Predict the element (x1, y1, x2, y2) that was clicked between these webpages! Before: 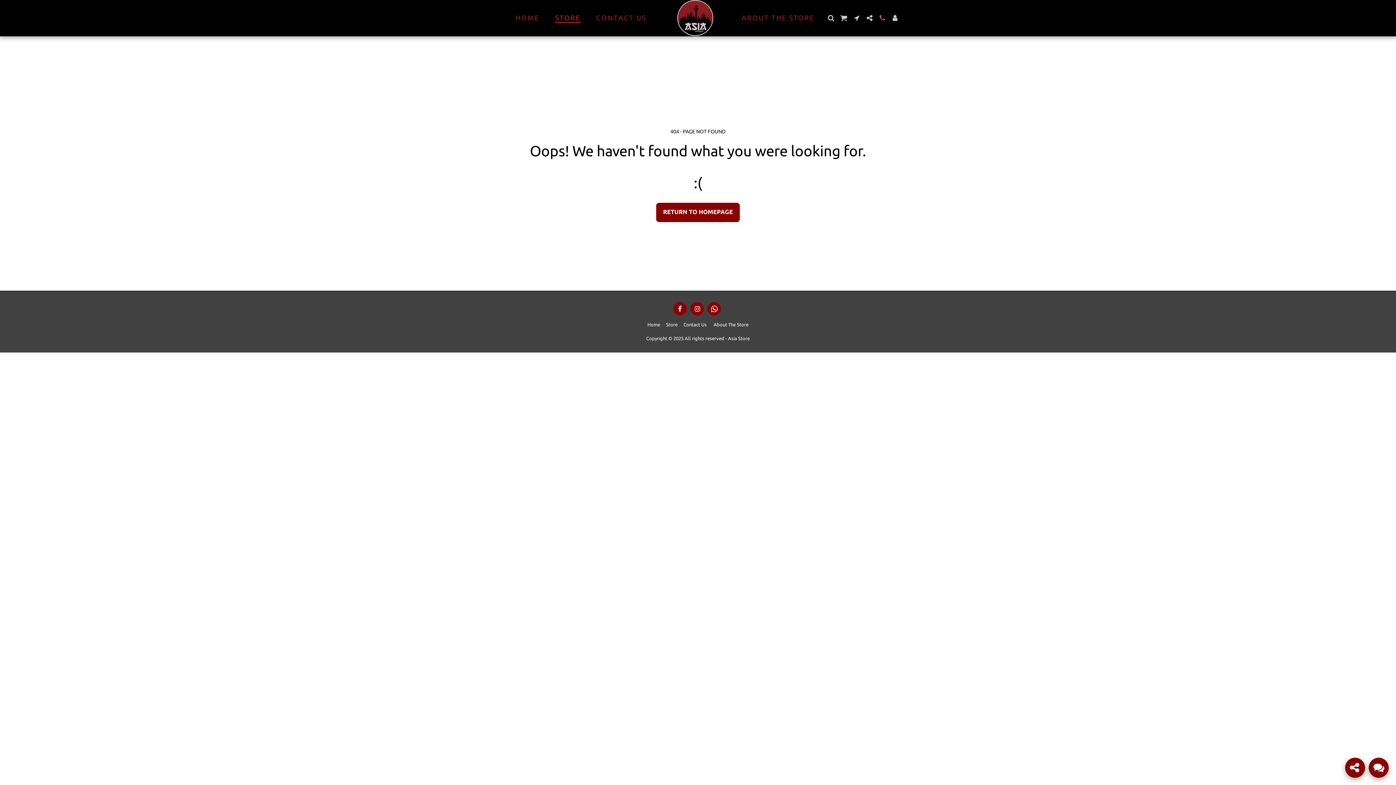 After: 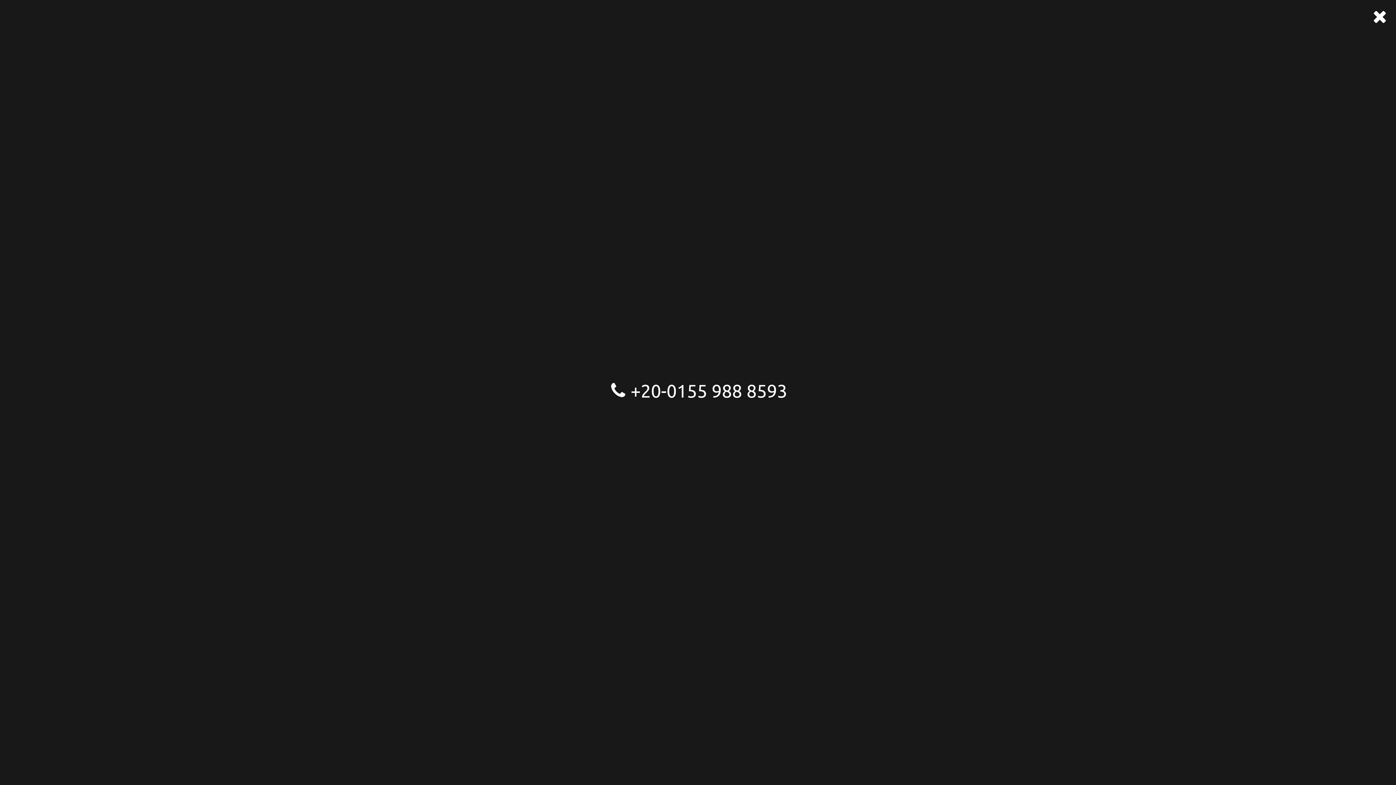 Action: label:   bbox: (876, 14, 888, 21)